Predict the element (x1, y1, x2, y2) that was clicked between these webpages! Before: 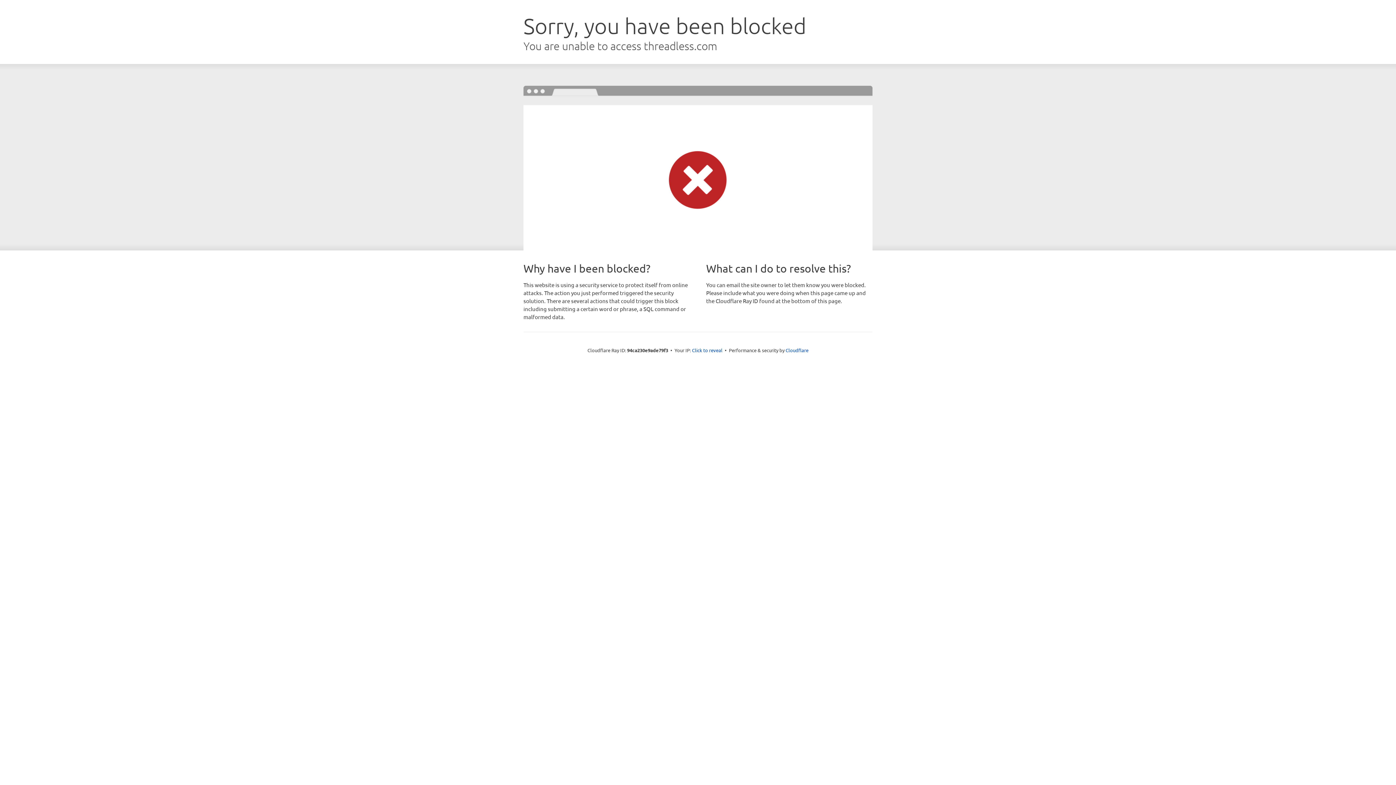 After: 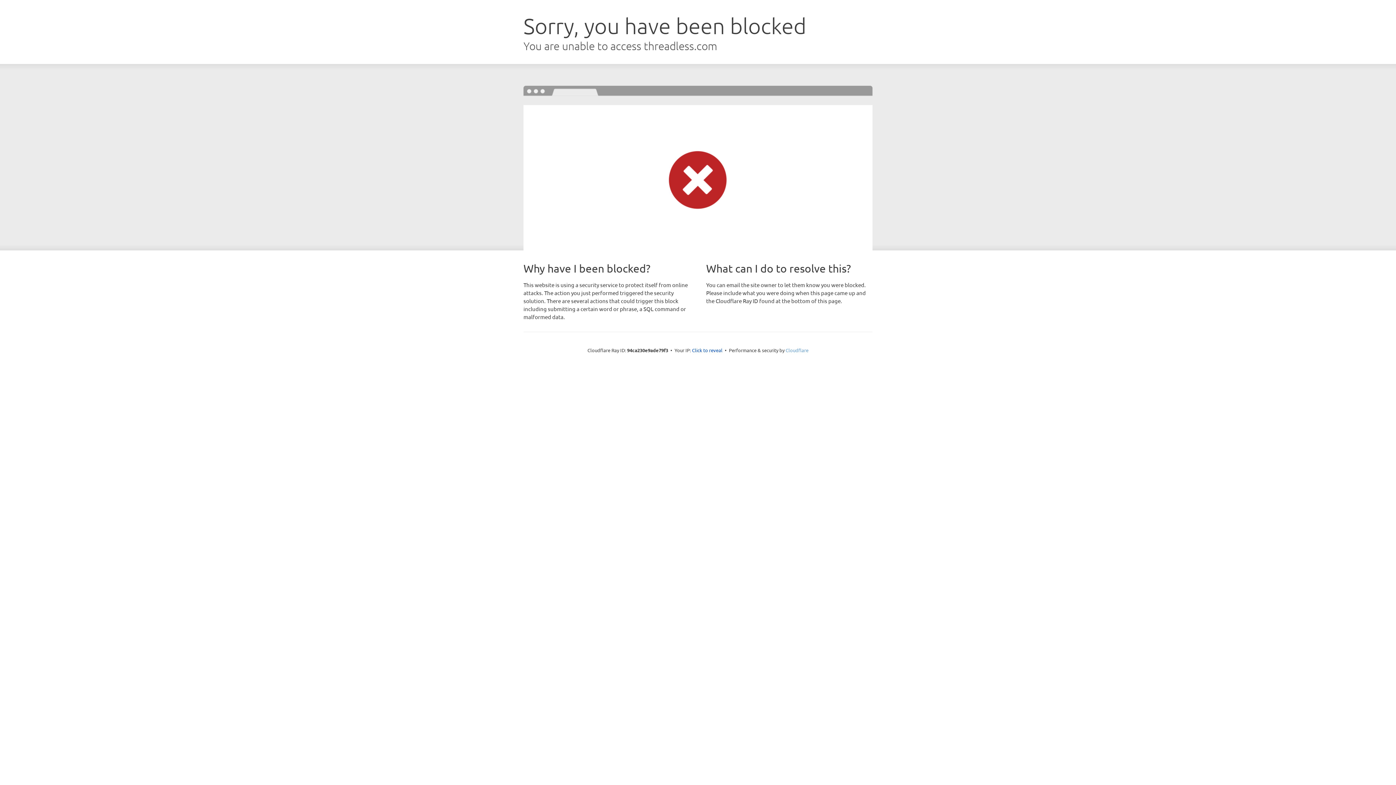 Action: bbox: (785, 347, 808, 353) label: Cloudflare